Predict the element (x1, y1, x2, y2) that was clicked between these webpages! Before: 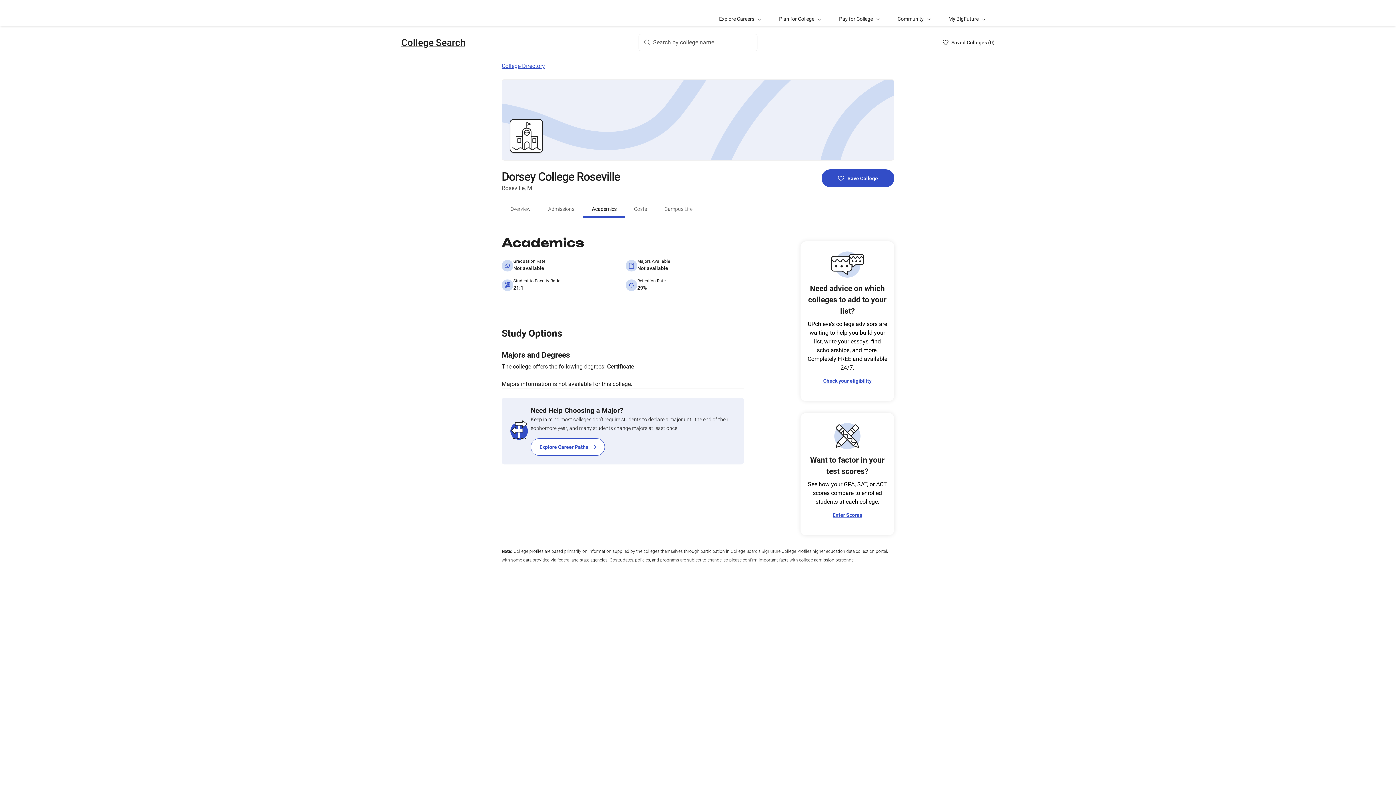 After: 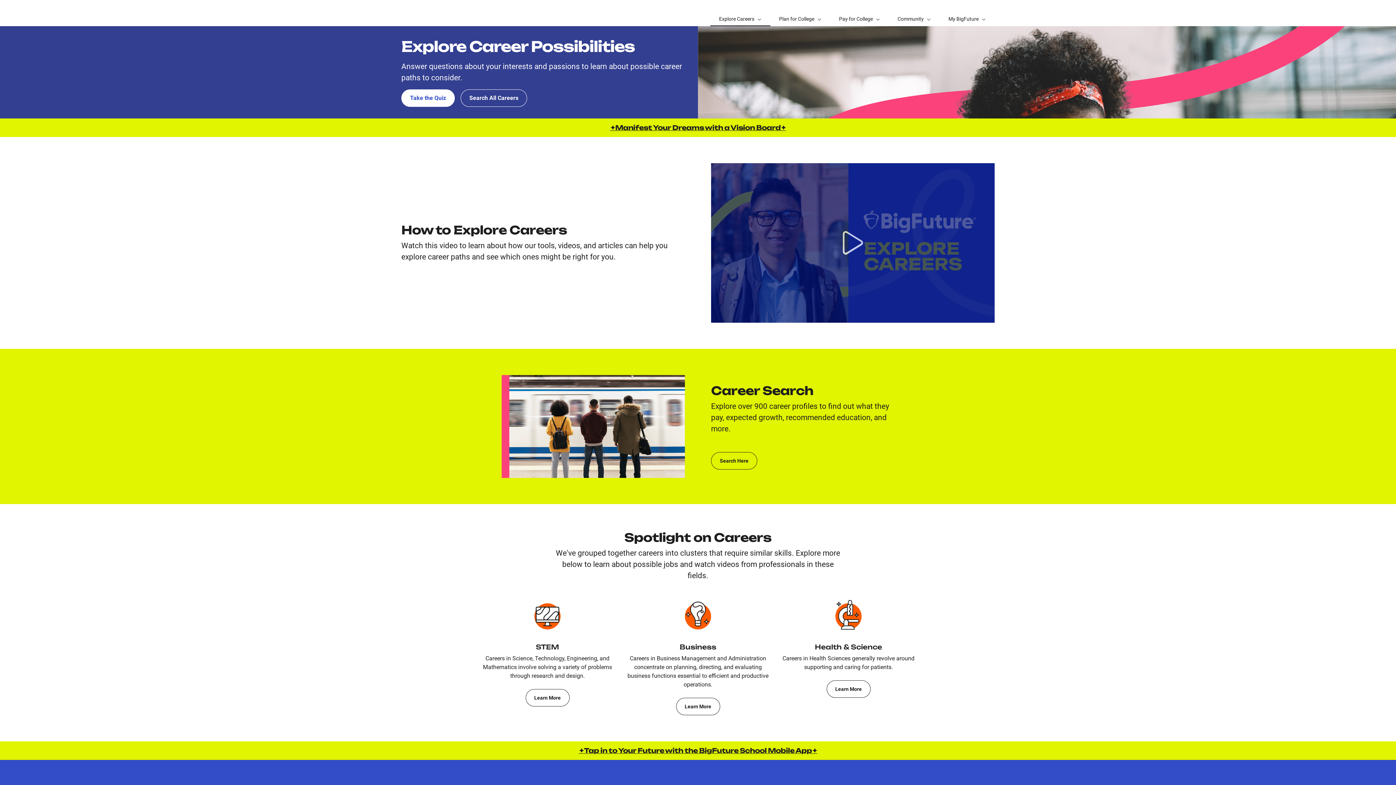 Action: label: Explore Career Paths bbox: (501, 397, 743, 464)